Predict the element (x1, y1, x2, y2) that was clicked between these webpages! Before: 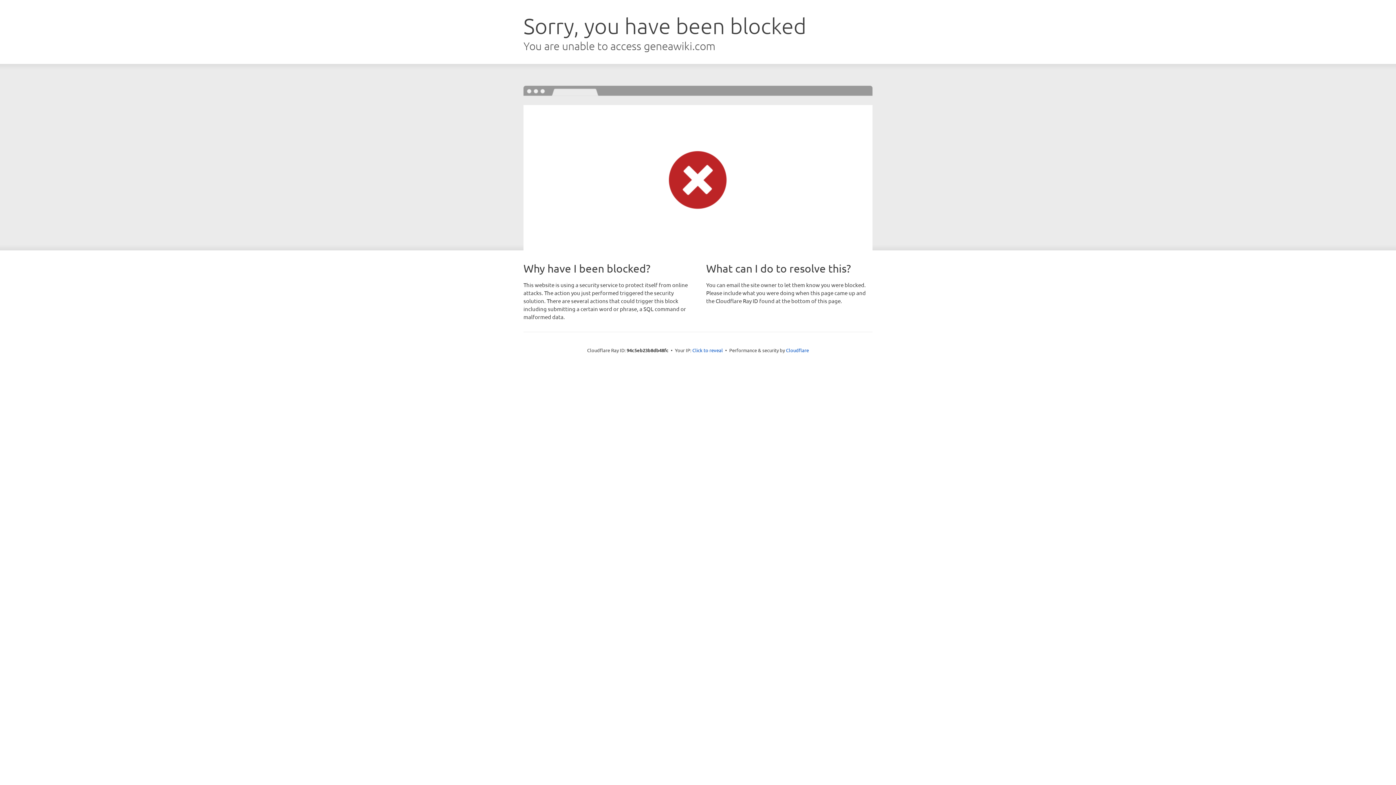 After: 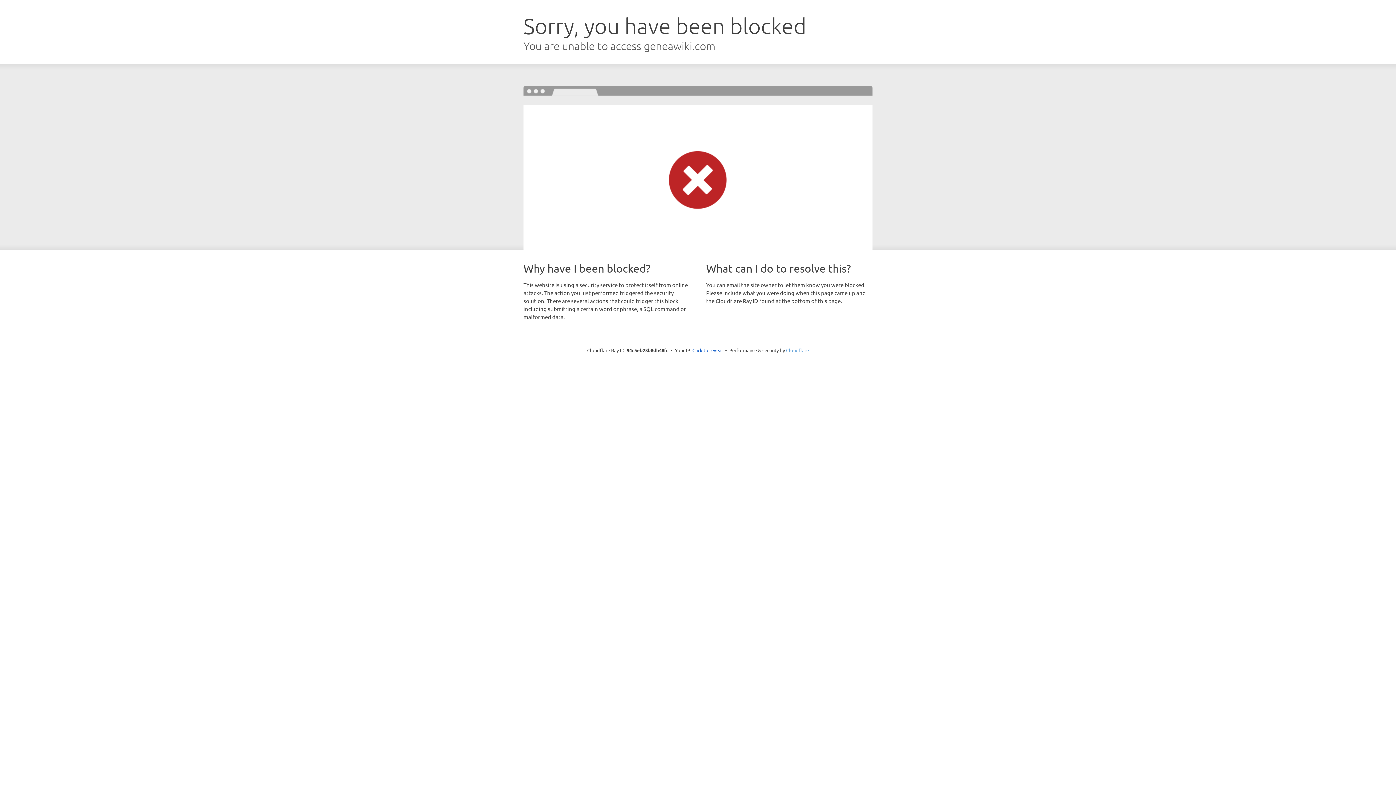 Action: label: Cloudflare bbox: (786, 347, 809, 353)